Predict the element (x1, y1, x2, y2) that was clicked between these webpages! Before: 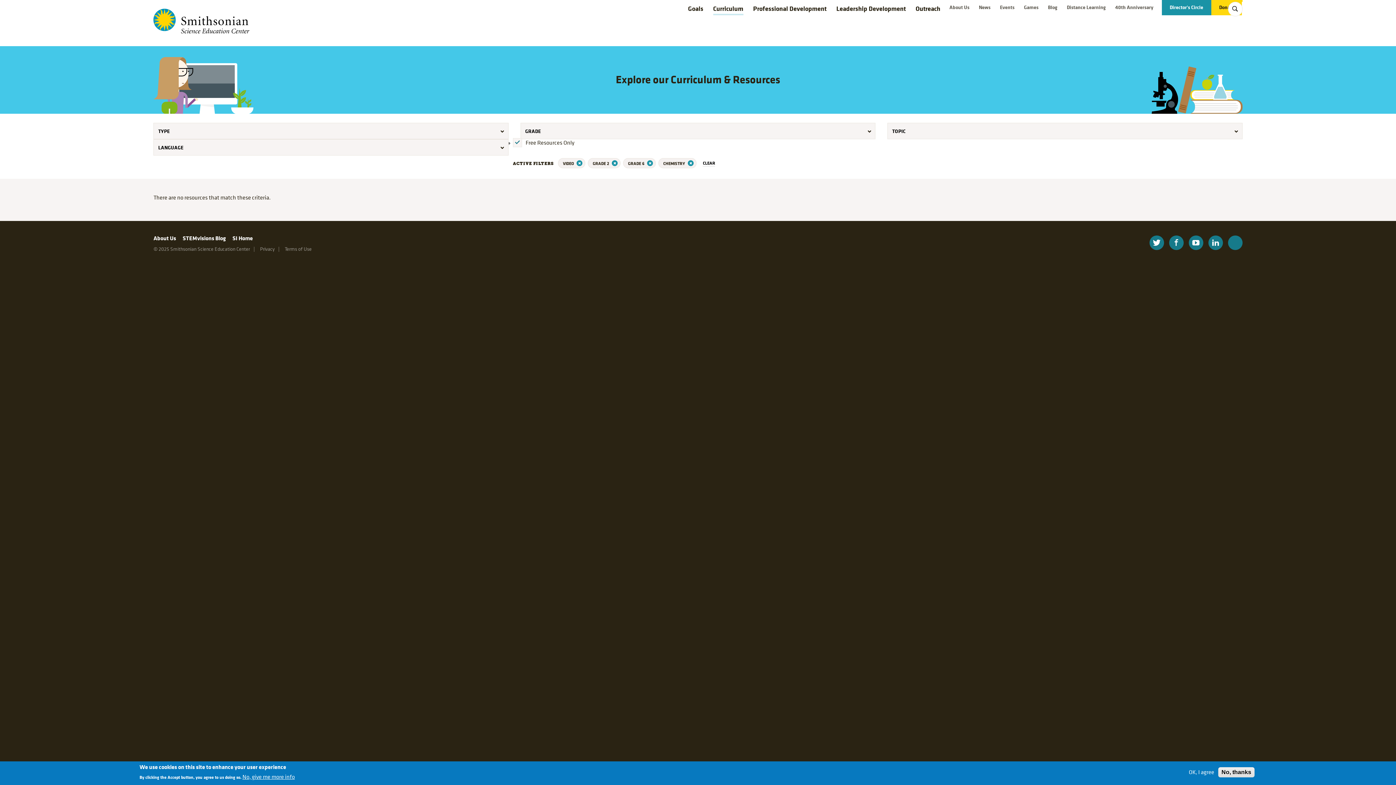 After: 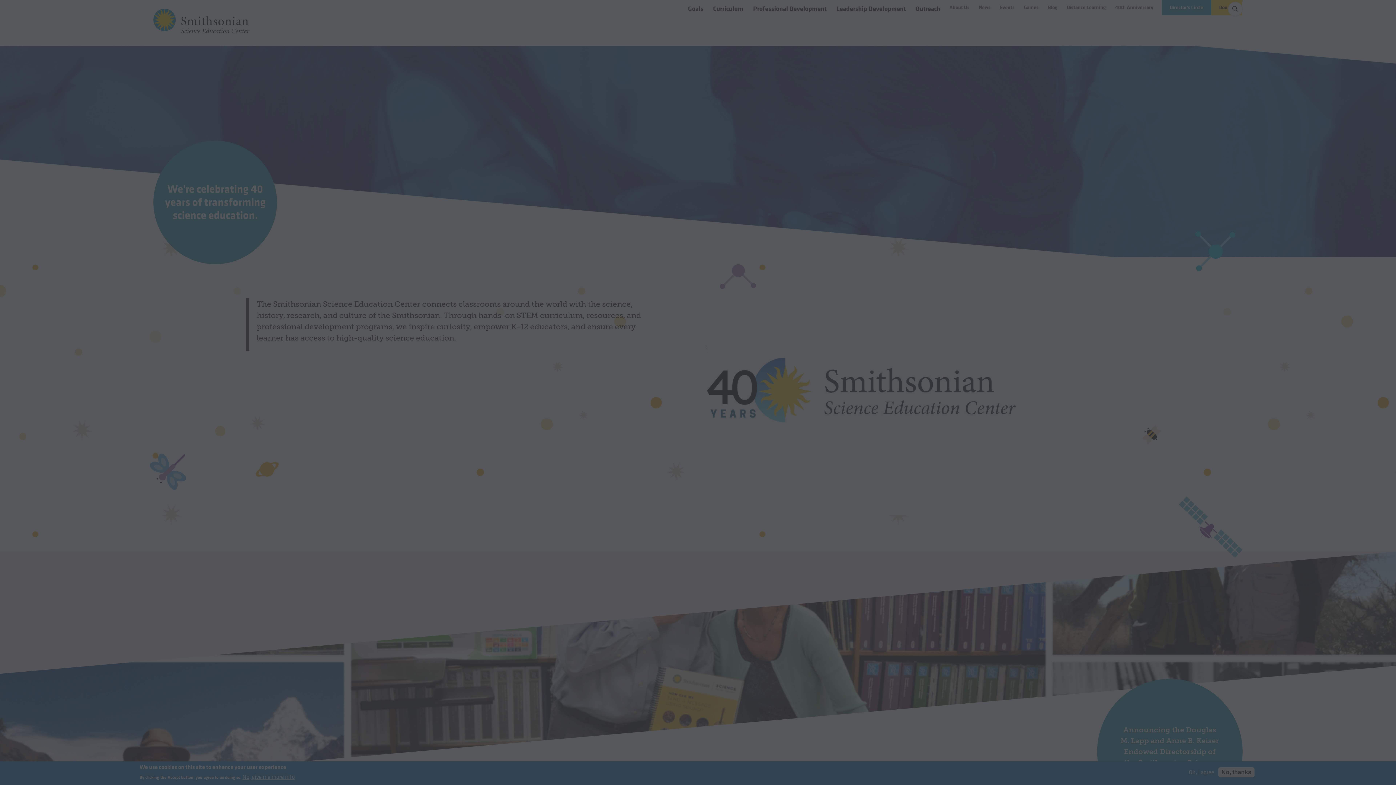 Action: label: Donate bbox: (1211, 3, 1242, 11)